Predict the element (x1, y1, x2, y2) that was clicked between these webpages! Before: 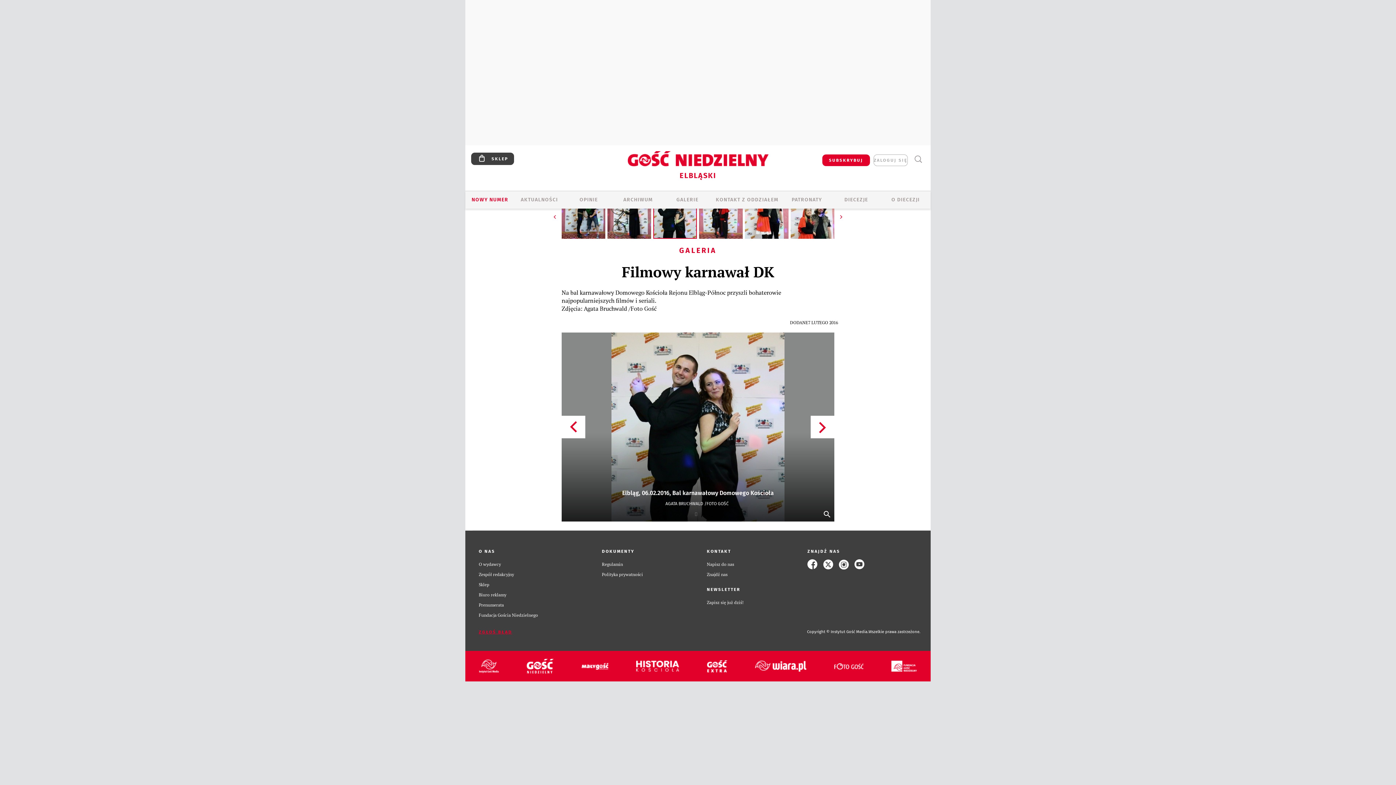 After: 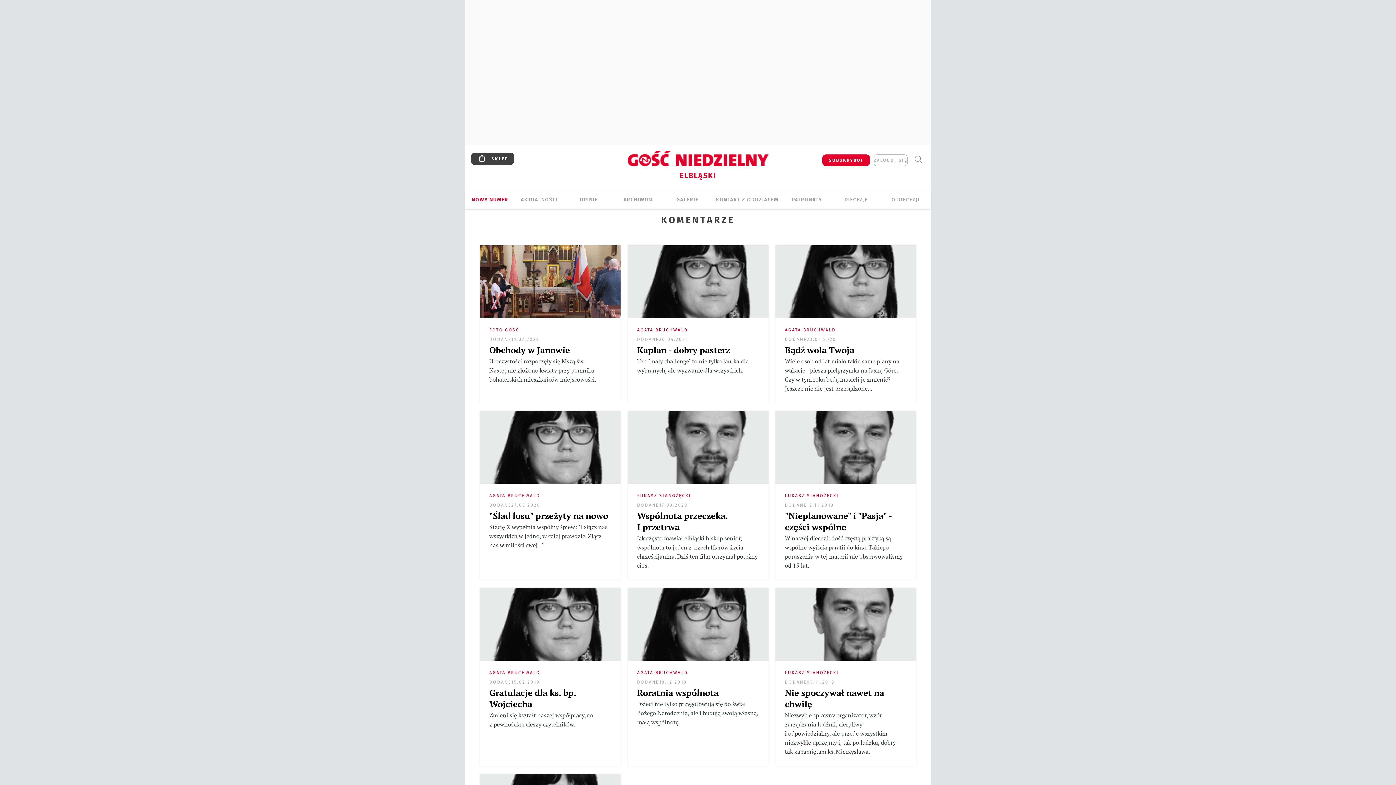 Action: bbox: (564, 196, 613, 204) label: OPINIE